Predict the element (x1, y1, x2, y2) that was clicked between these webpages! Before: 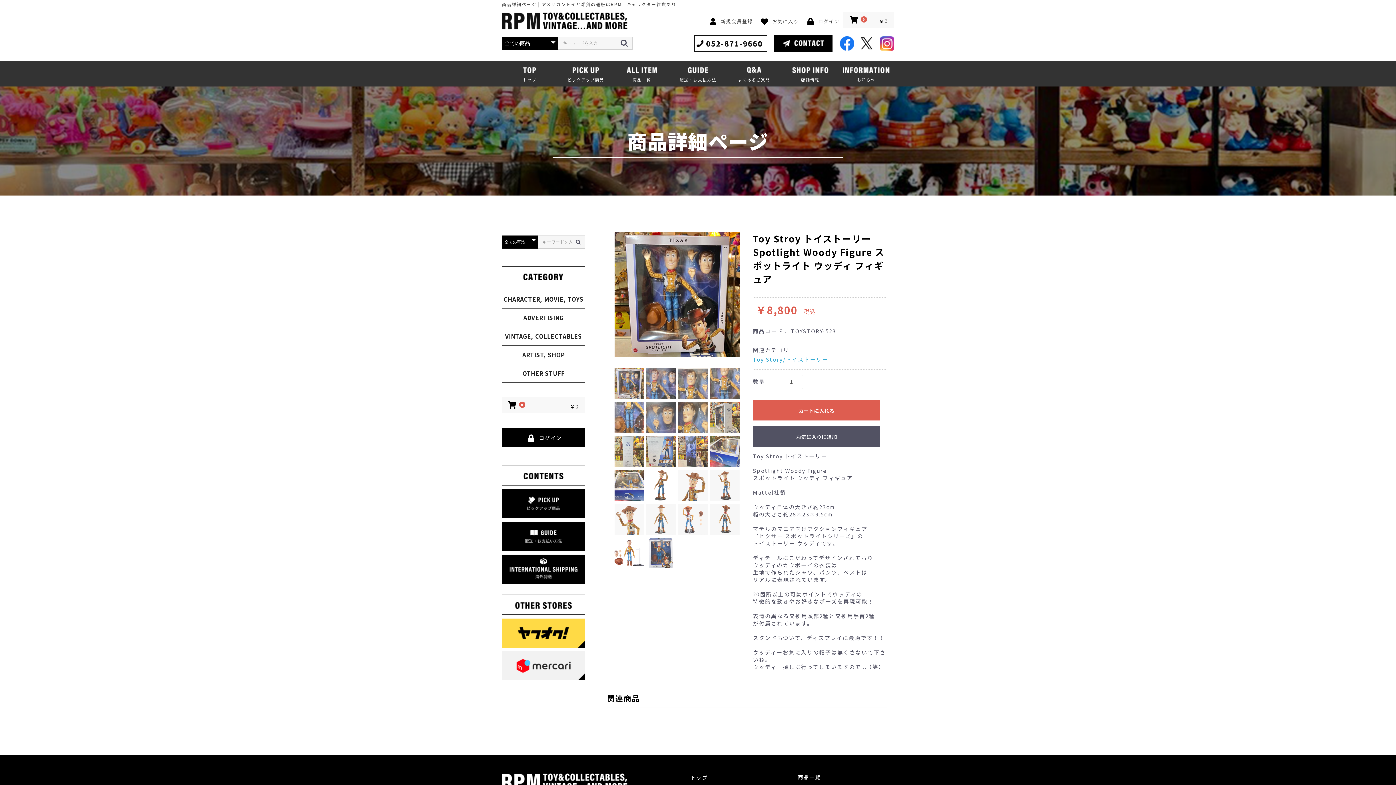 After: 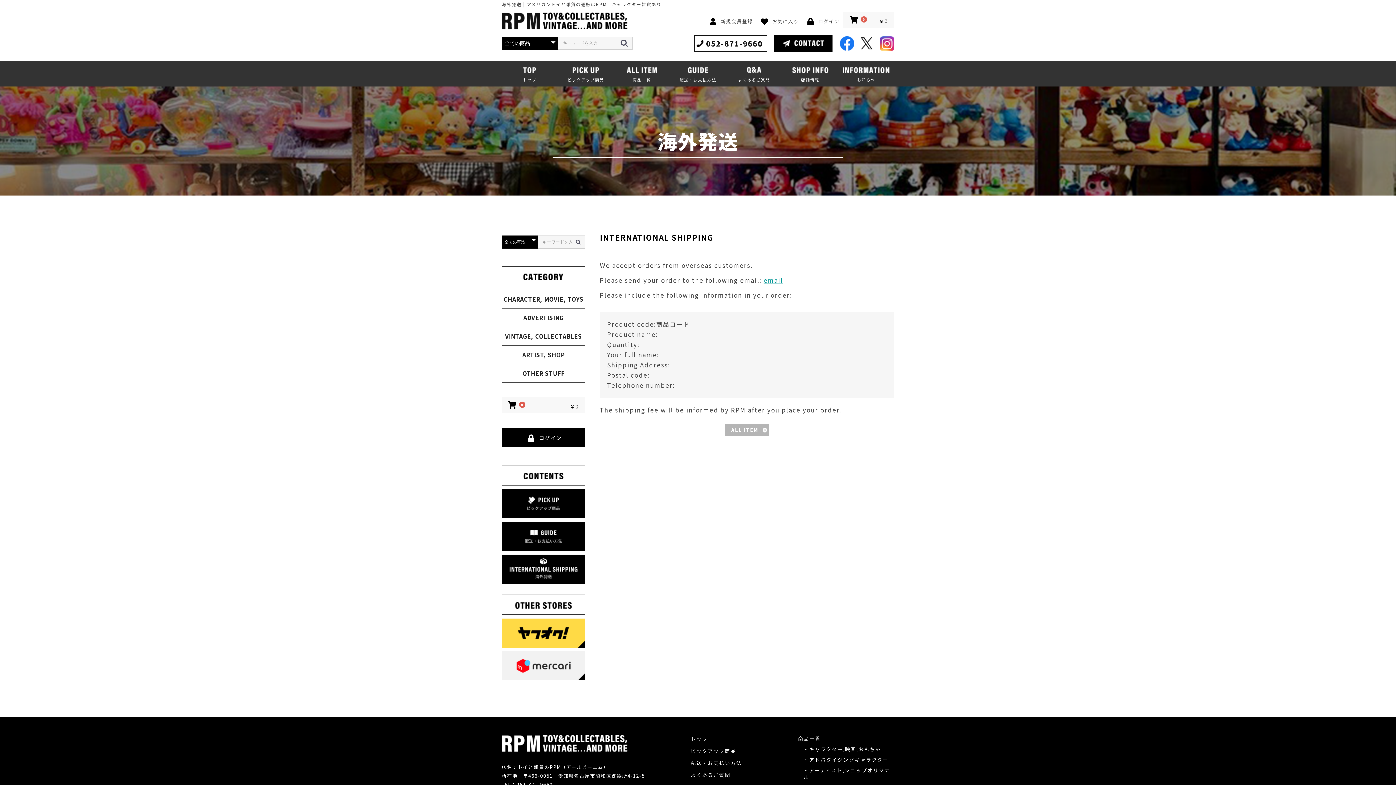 Action: bbox: (501, 564, 585, 572)